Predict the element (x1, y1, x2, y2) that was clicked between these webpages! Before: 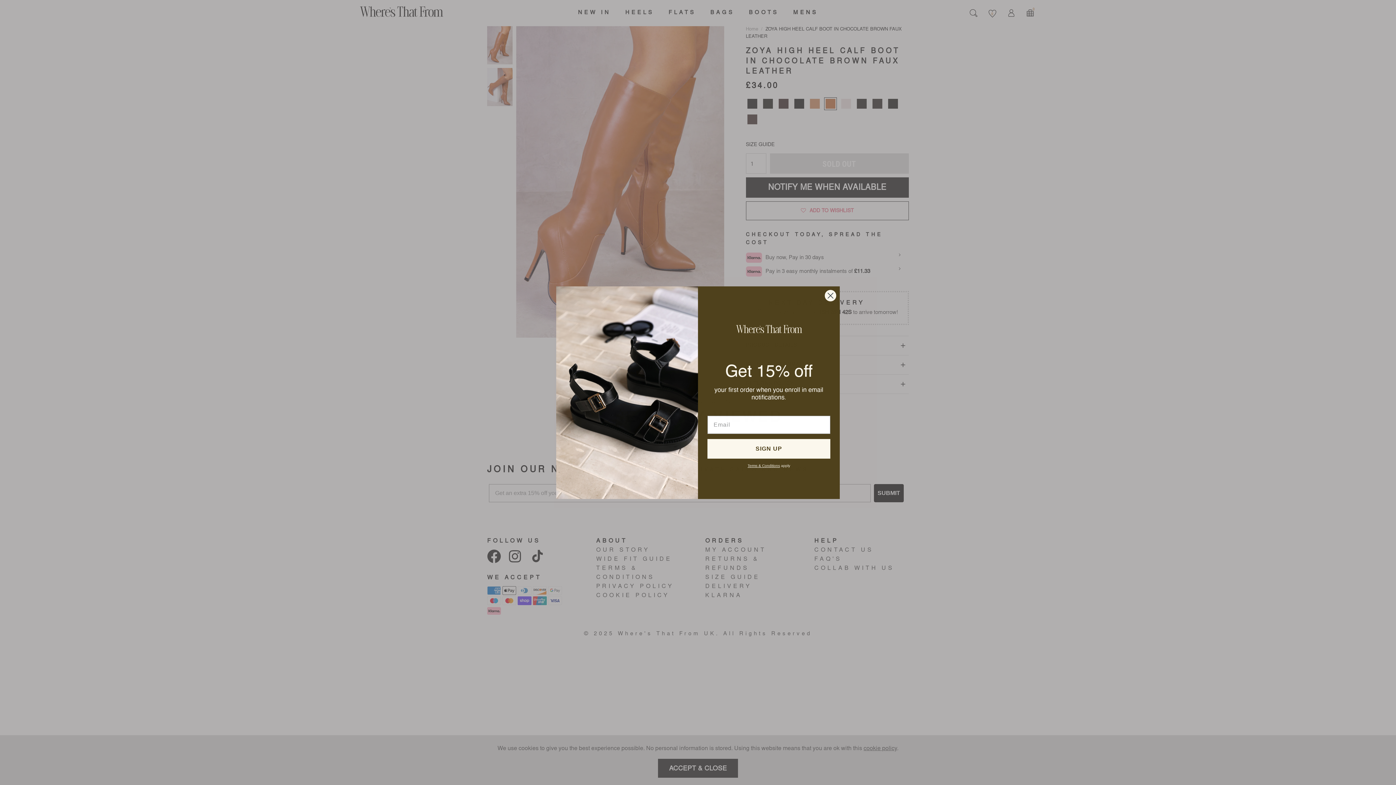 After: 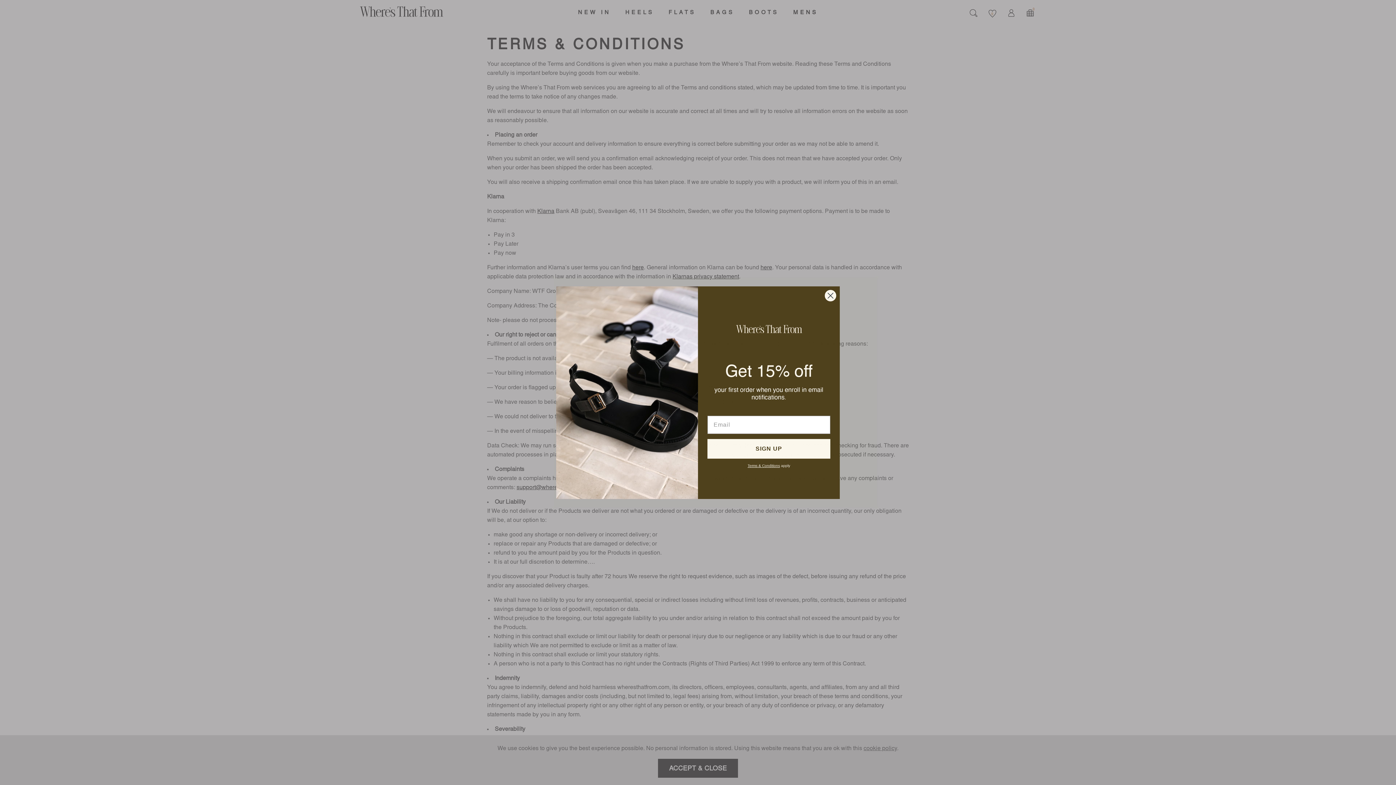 Action: label: Terms & Conditions bbox: (747, 464, 780, 468)